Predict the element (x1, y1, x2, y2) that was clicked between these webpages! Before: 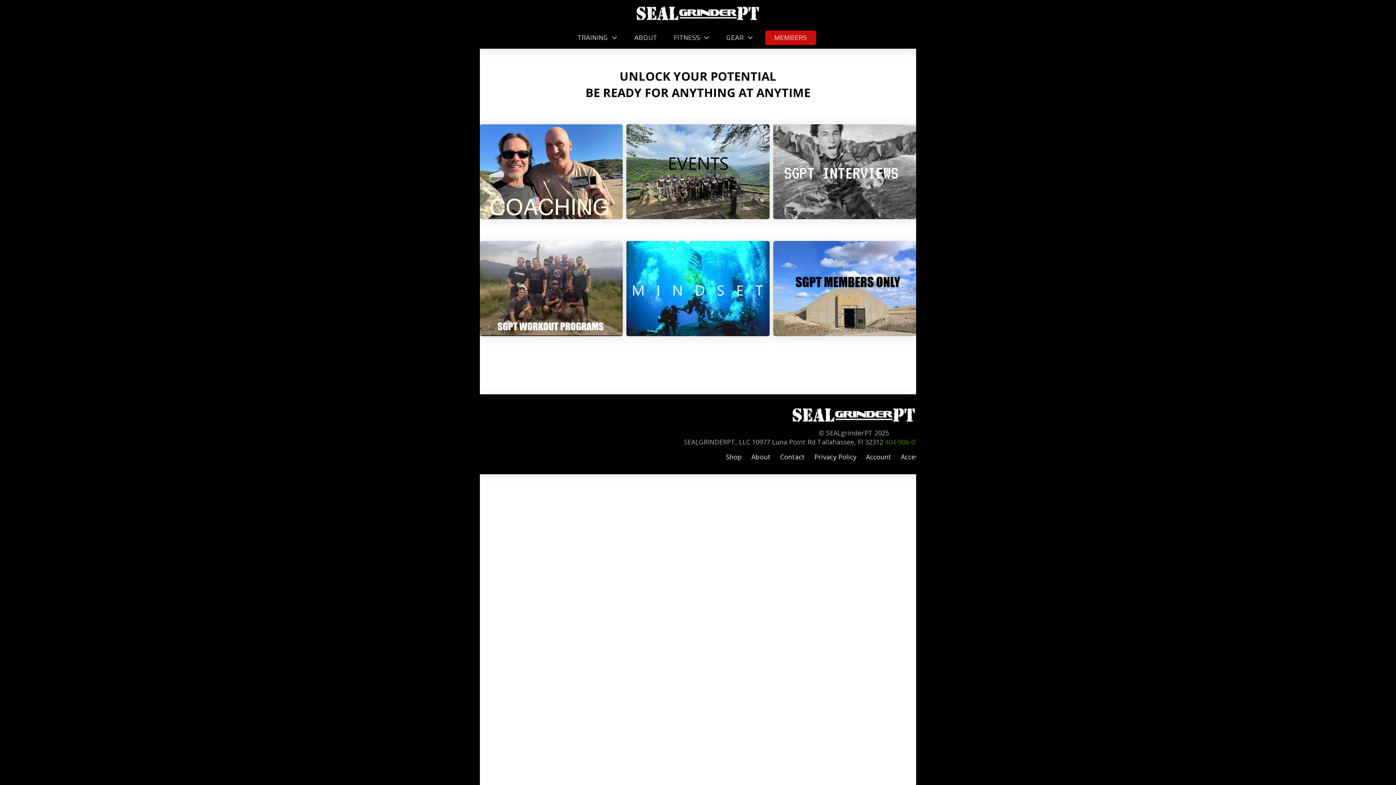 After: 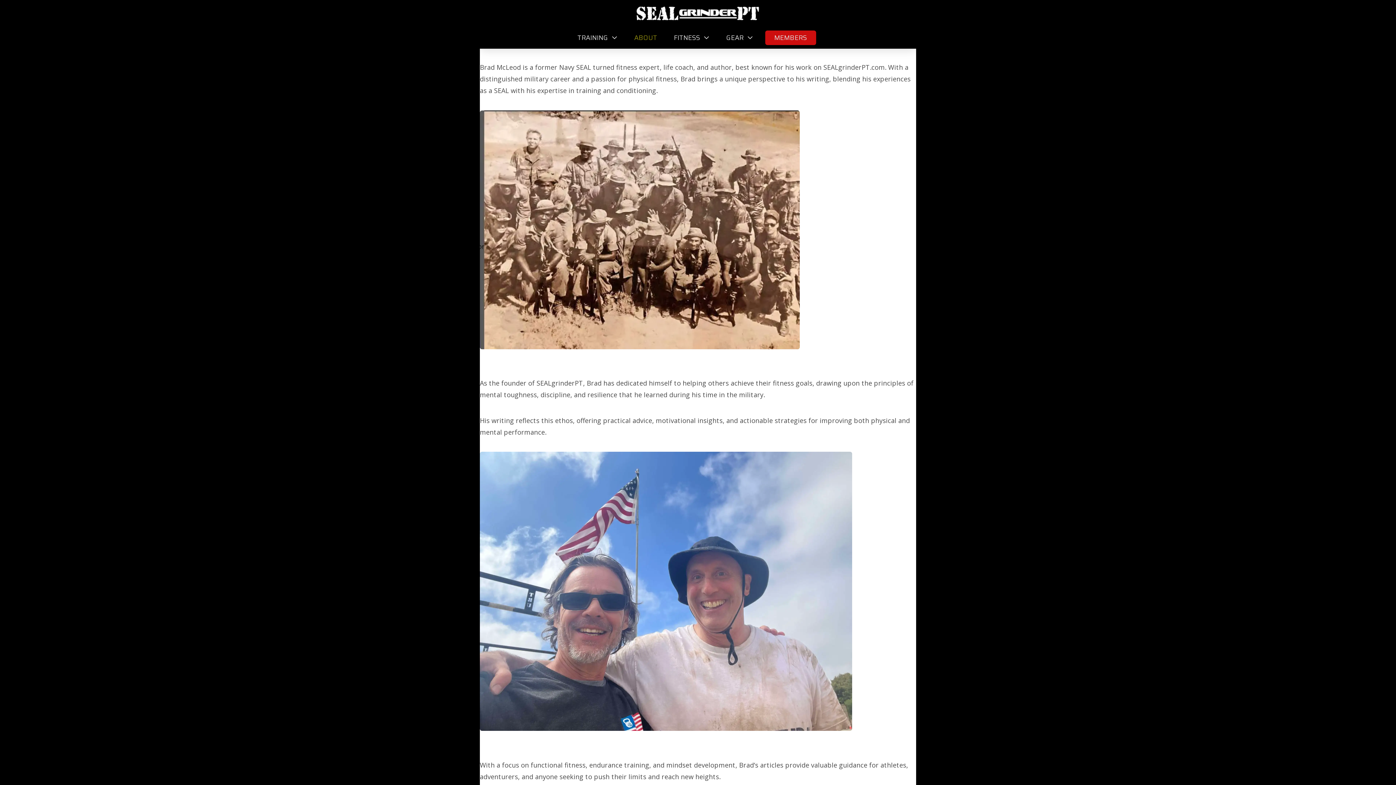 Action: bbox: (627, 26, 664, 48) label: ABOUT